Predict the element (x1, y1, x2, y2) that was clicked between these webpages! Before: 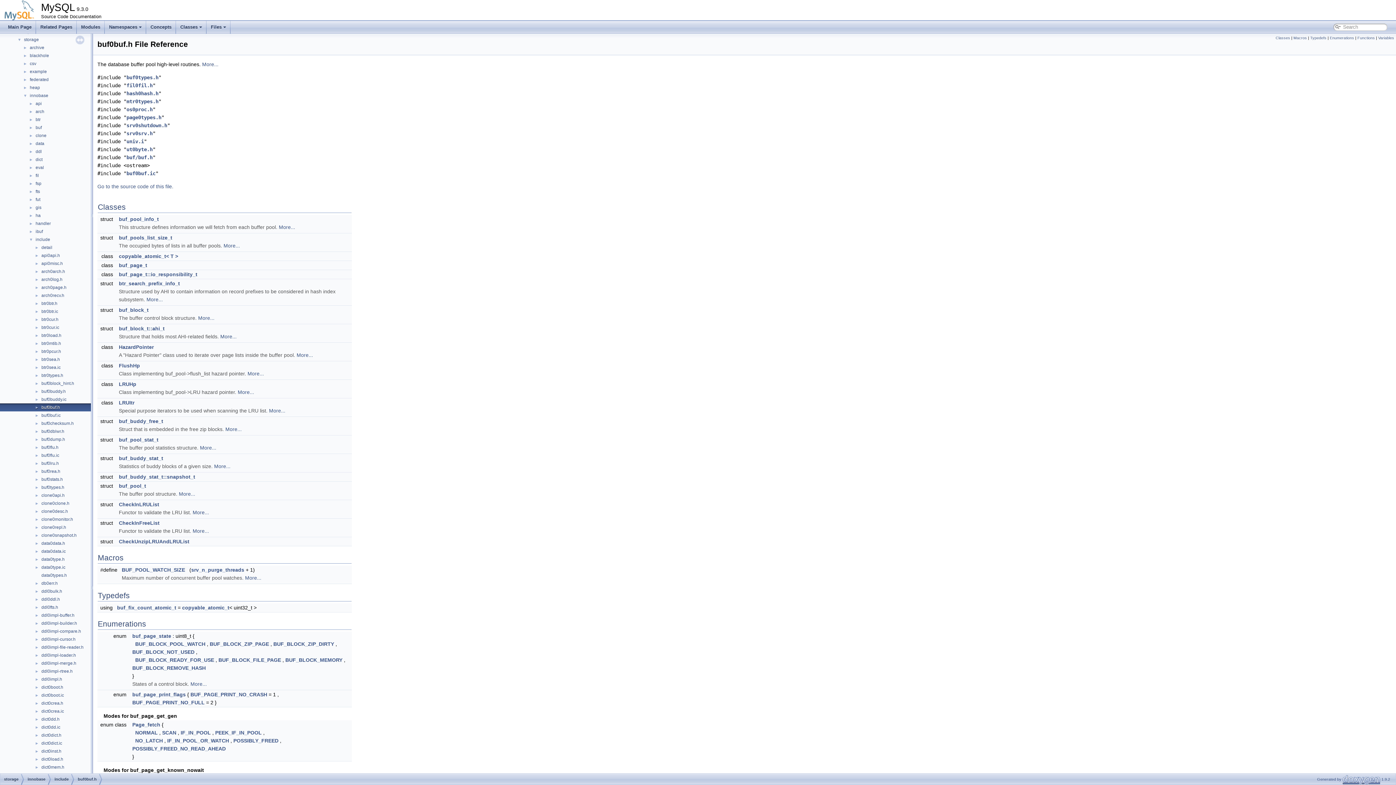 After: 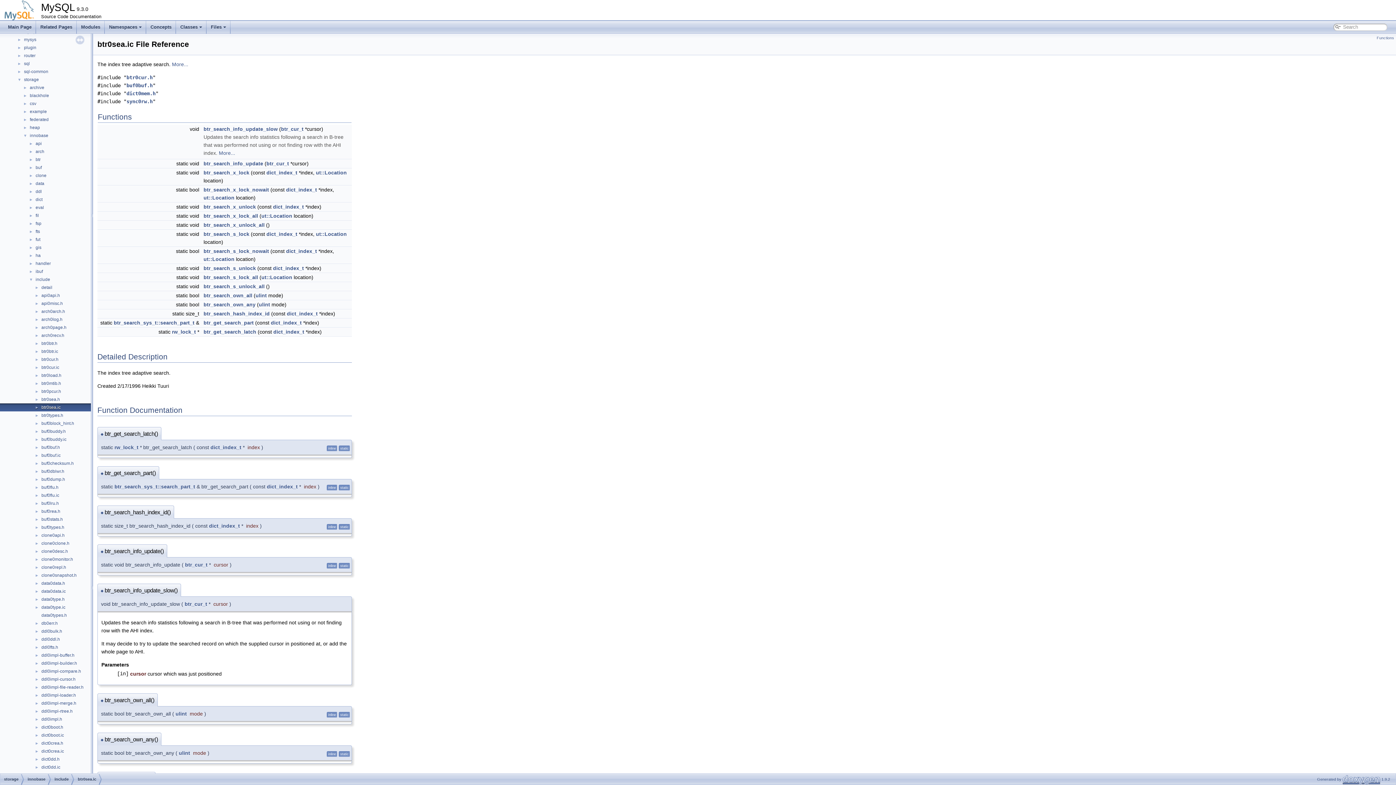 Action: label: btr0sea.ic bbox: (40, 364, 61, 370)